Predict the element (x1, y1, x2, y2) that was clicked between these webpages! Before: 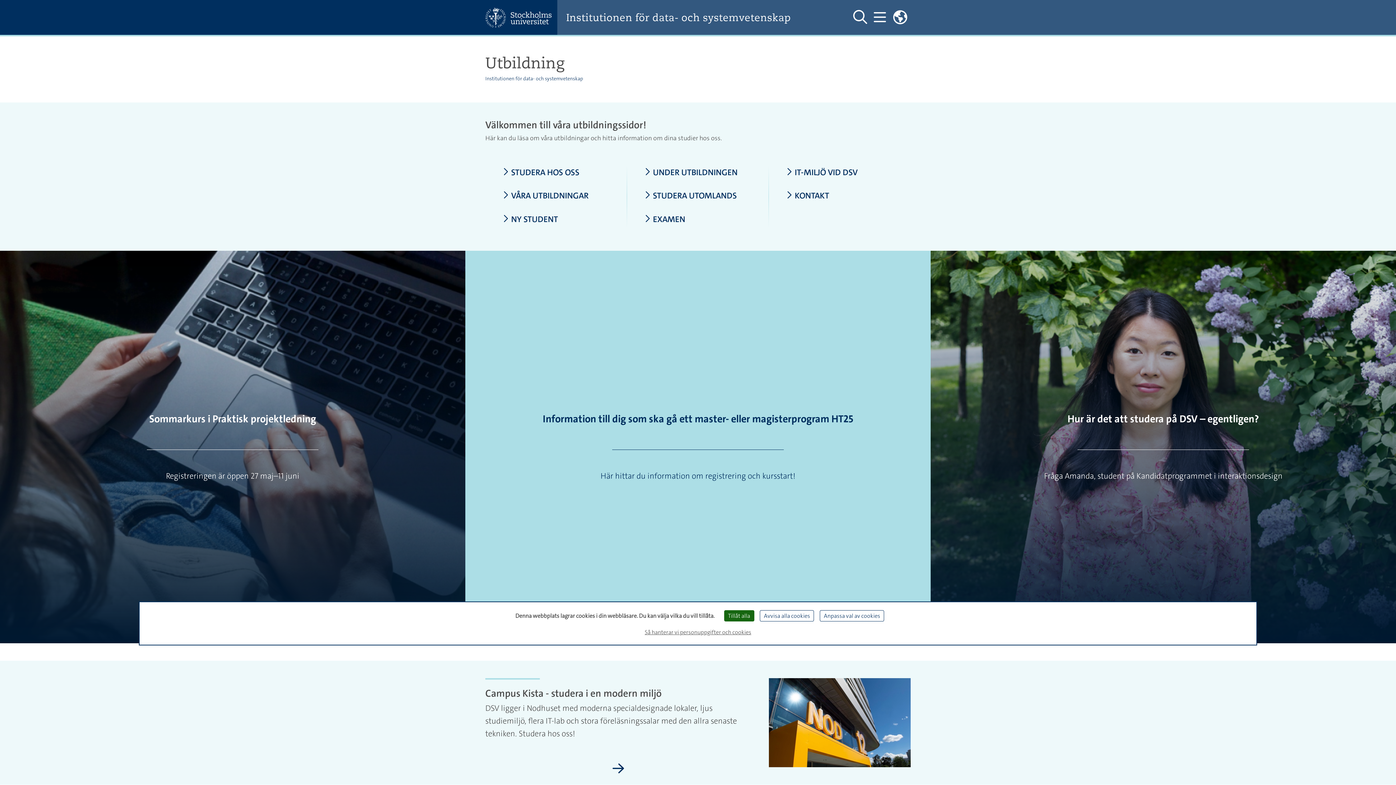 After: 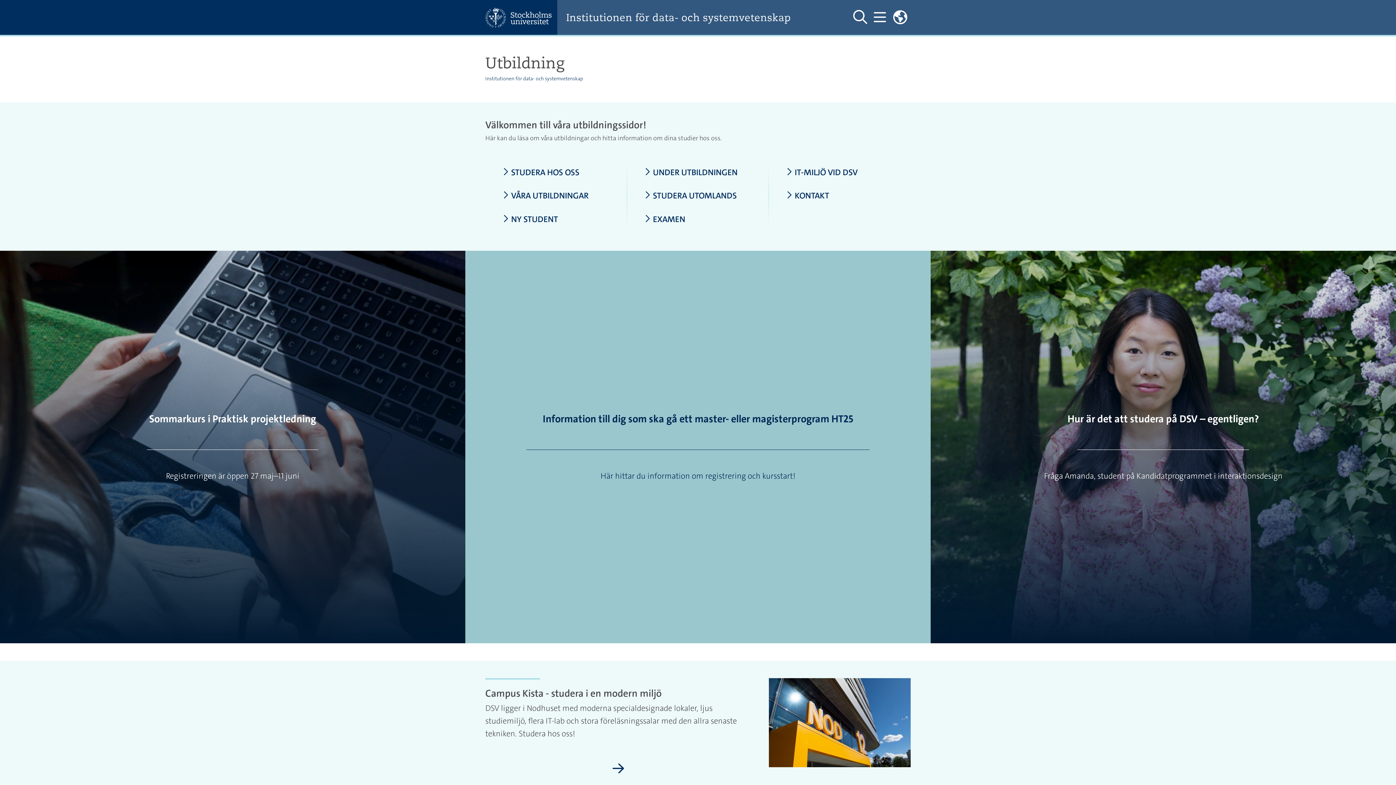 Action: bbox: (760, 610, 814, 621) label: Avvisa alla cookies